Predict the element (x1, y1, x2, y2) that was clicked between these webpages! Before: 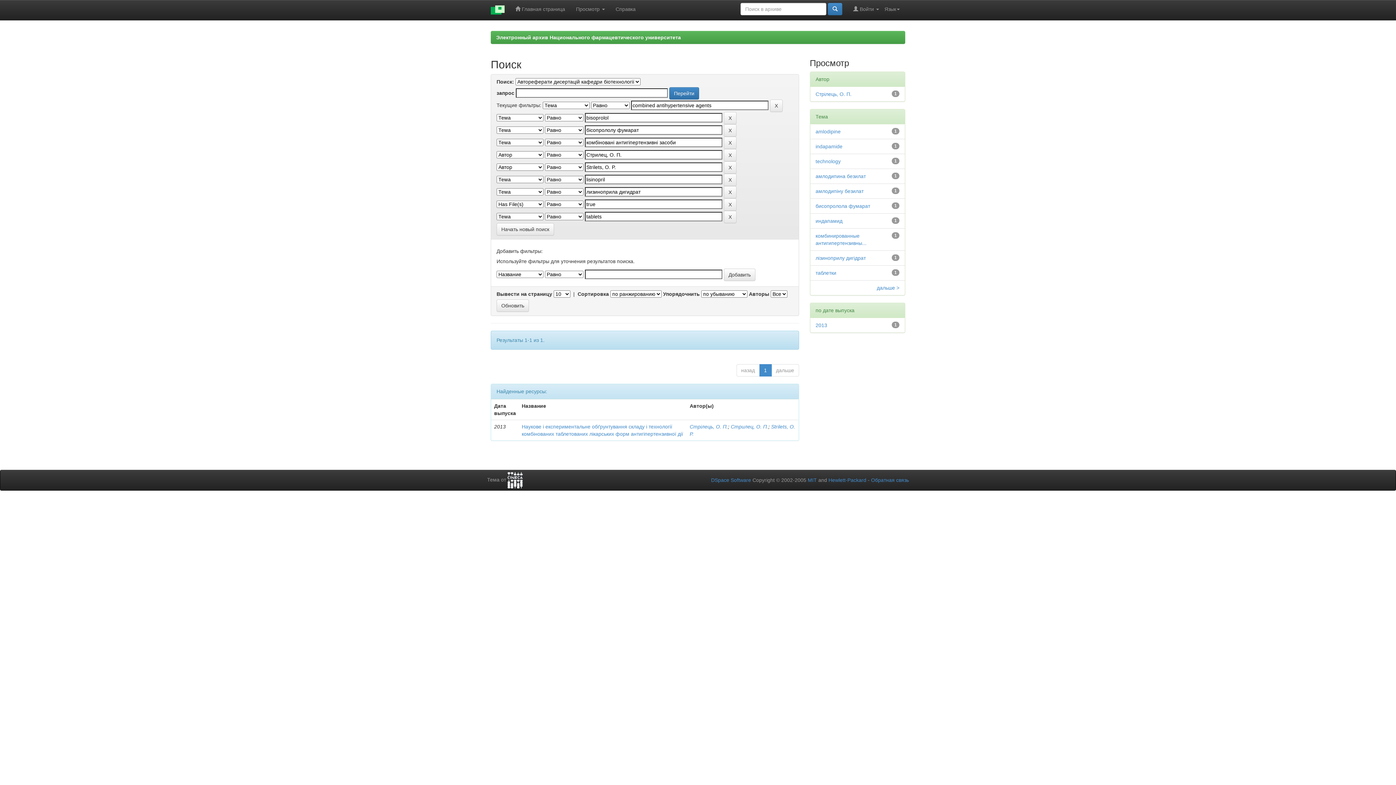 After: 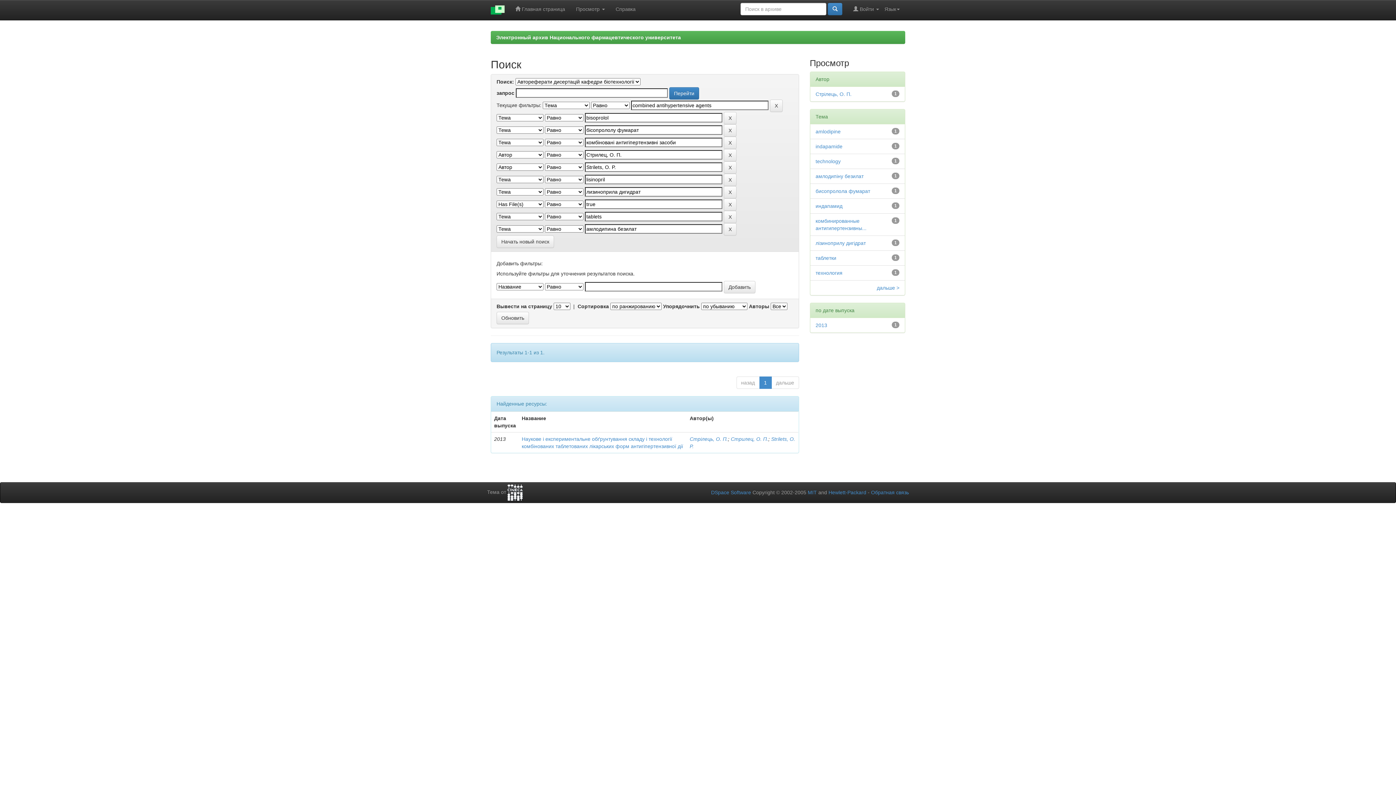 Action: label: амлодипина безилат bbox: (815, 173, 866, 179)